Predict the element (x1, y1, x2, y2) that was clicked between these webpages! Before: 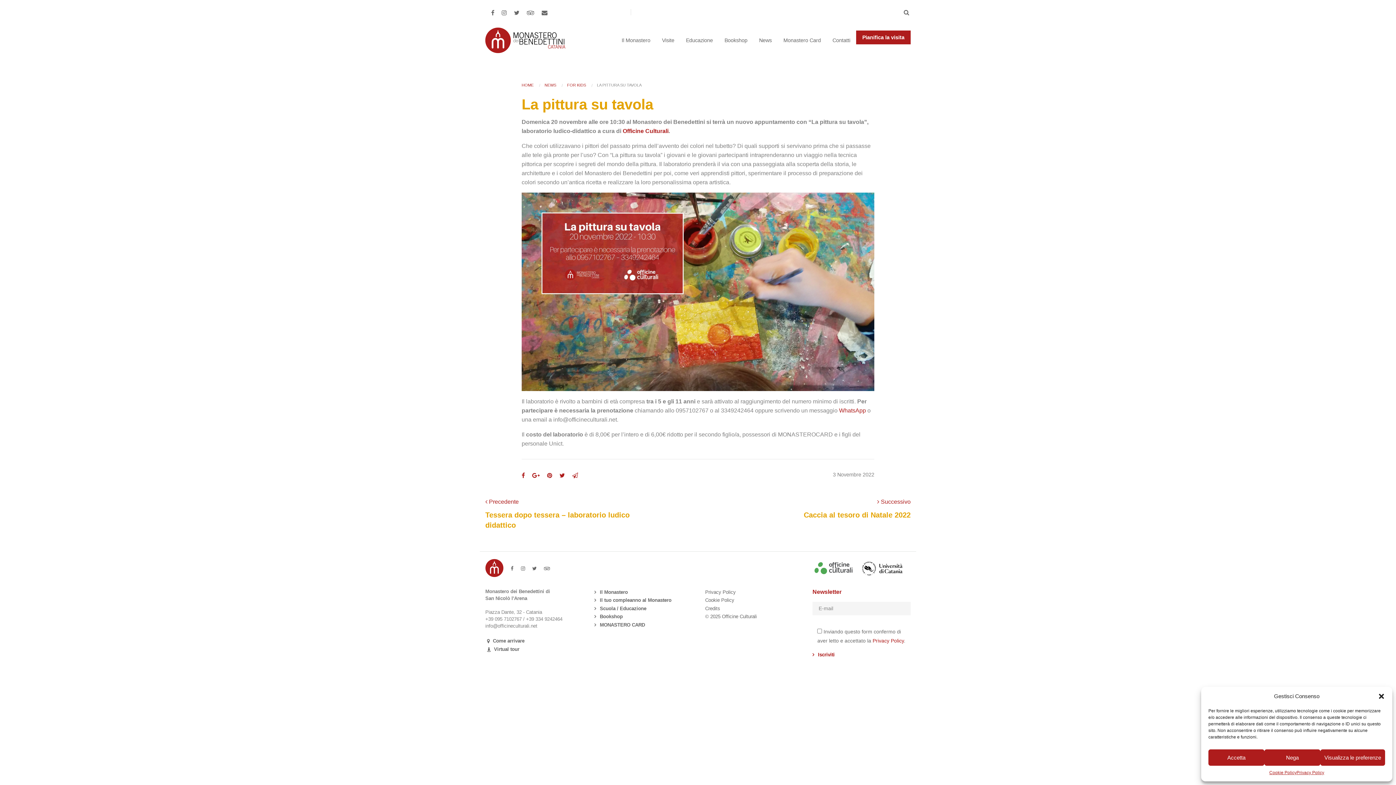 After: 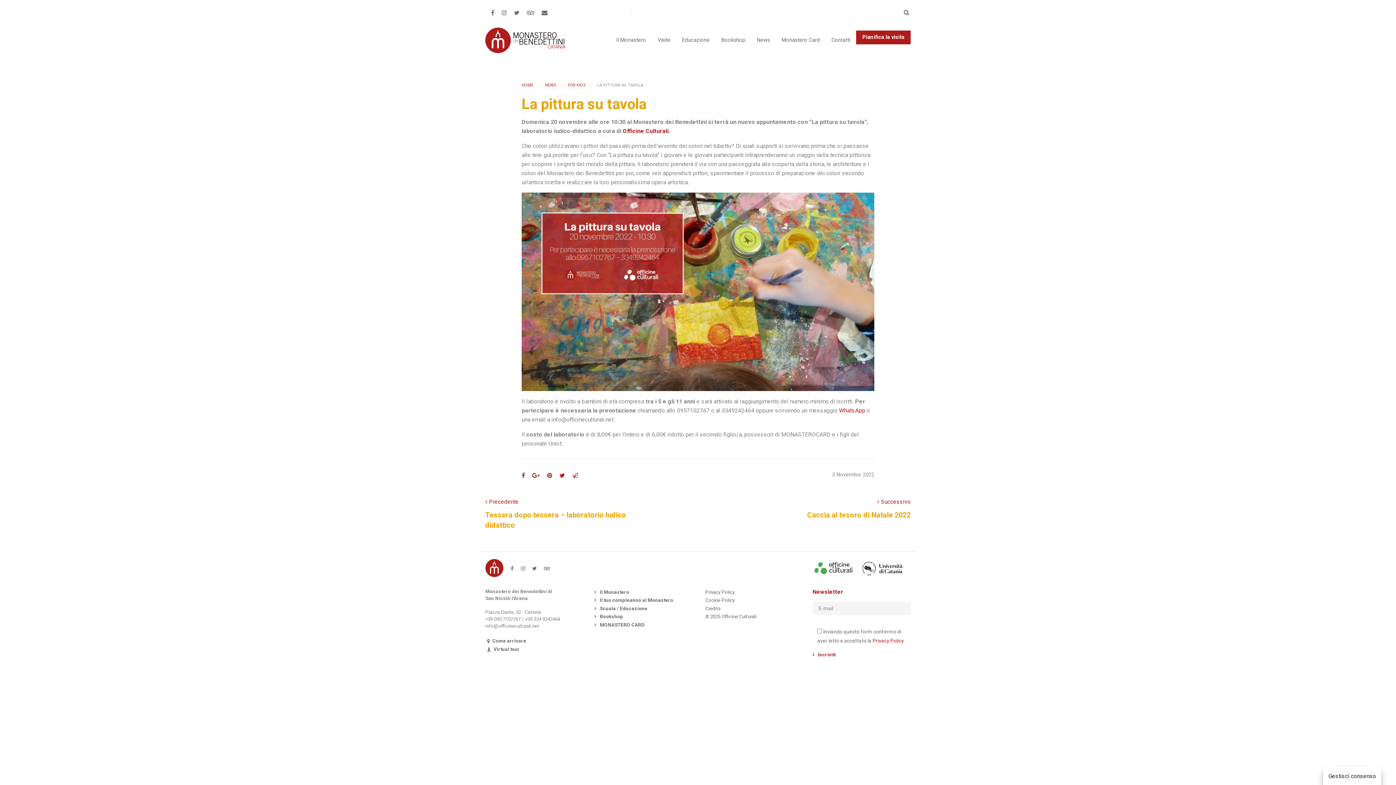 Action: bbox: (1208, 749, 1264, 766) label: Accetta